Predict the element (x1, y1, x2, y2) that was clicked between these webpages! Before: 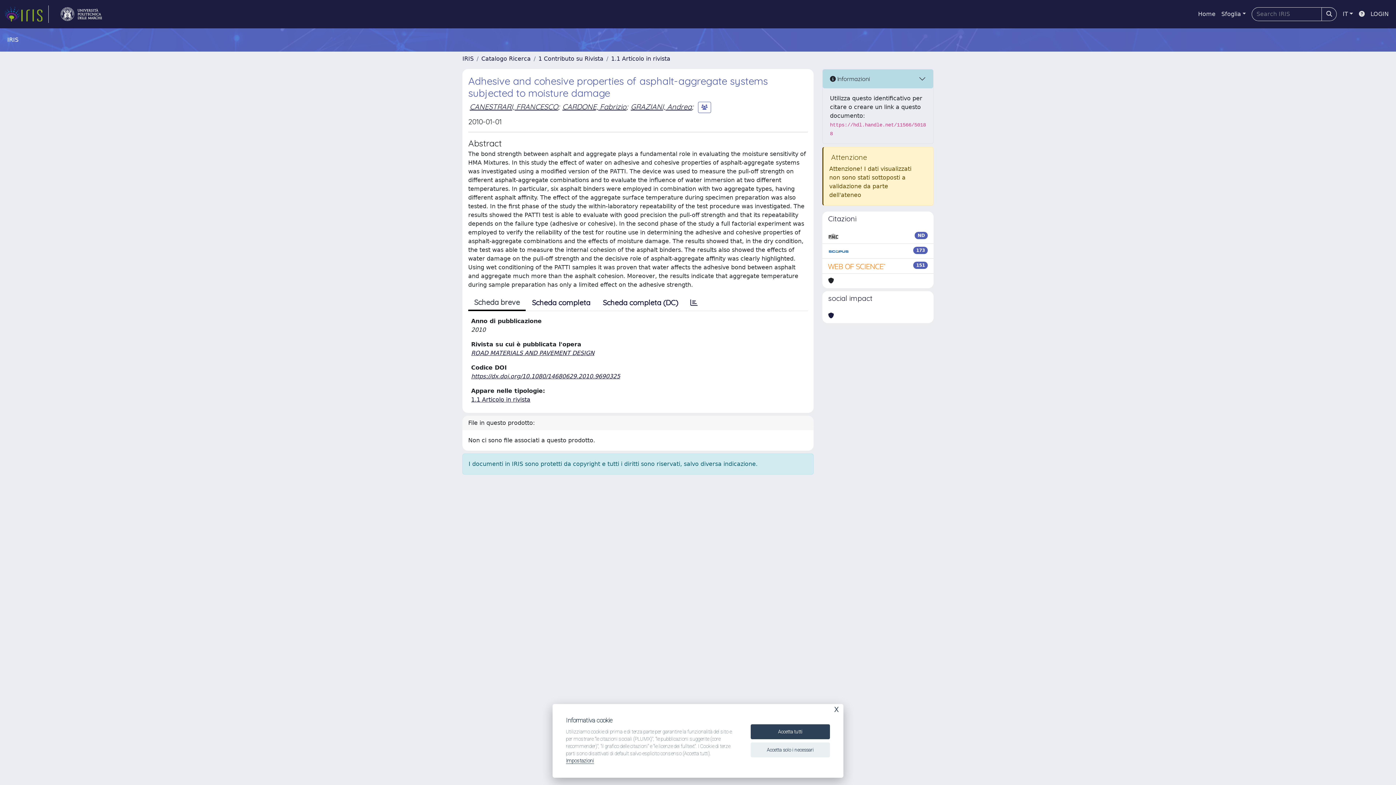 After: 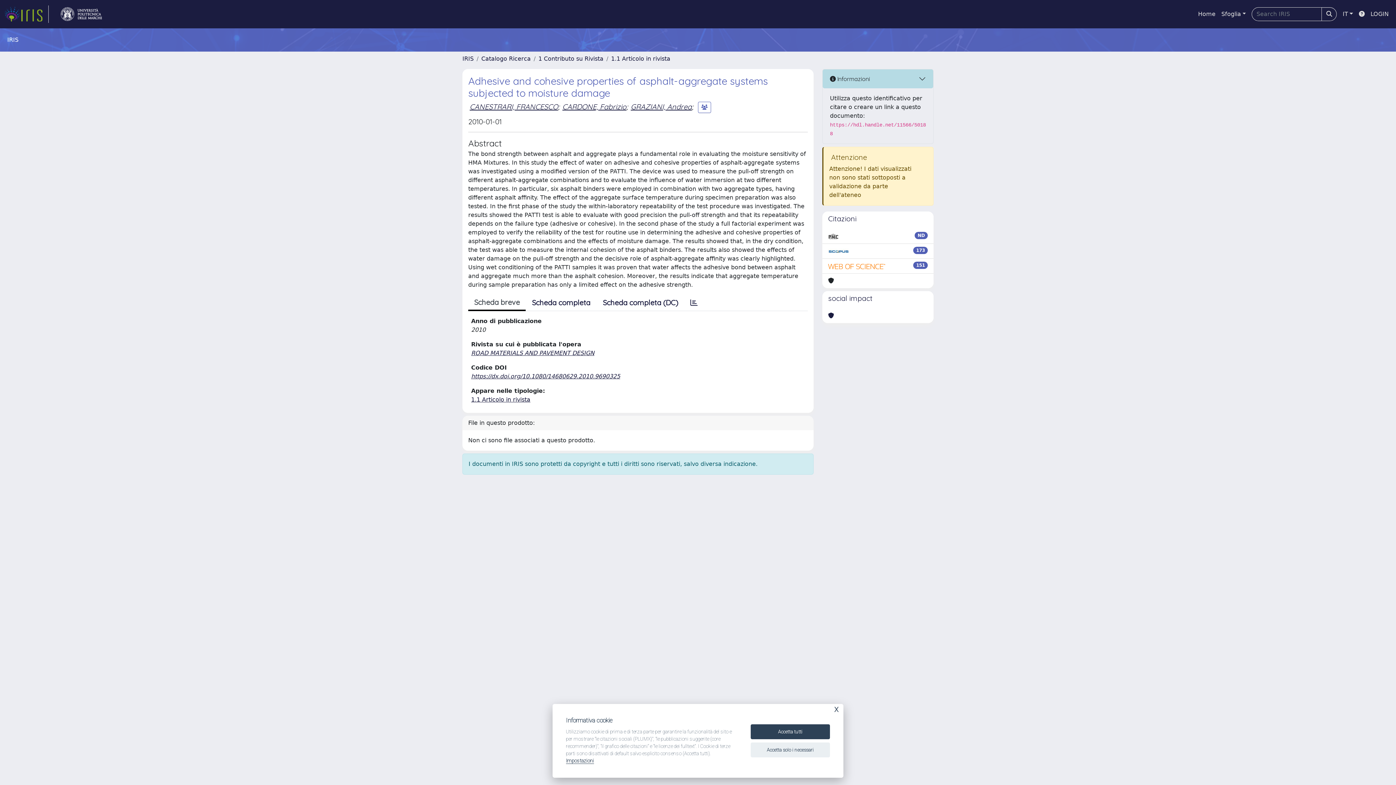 Action: bbox: (828, 261, 886, 270)